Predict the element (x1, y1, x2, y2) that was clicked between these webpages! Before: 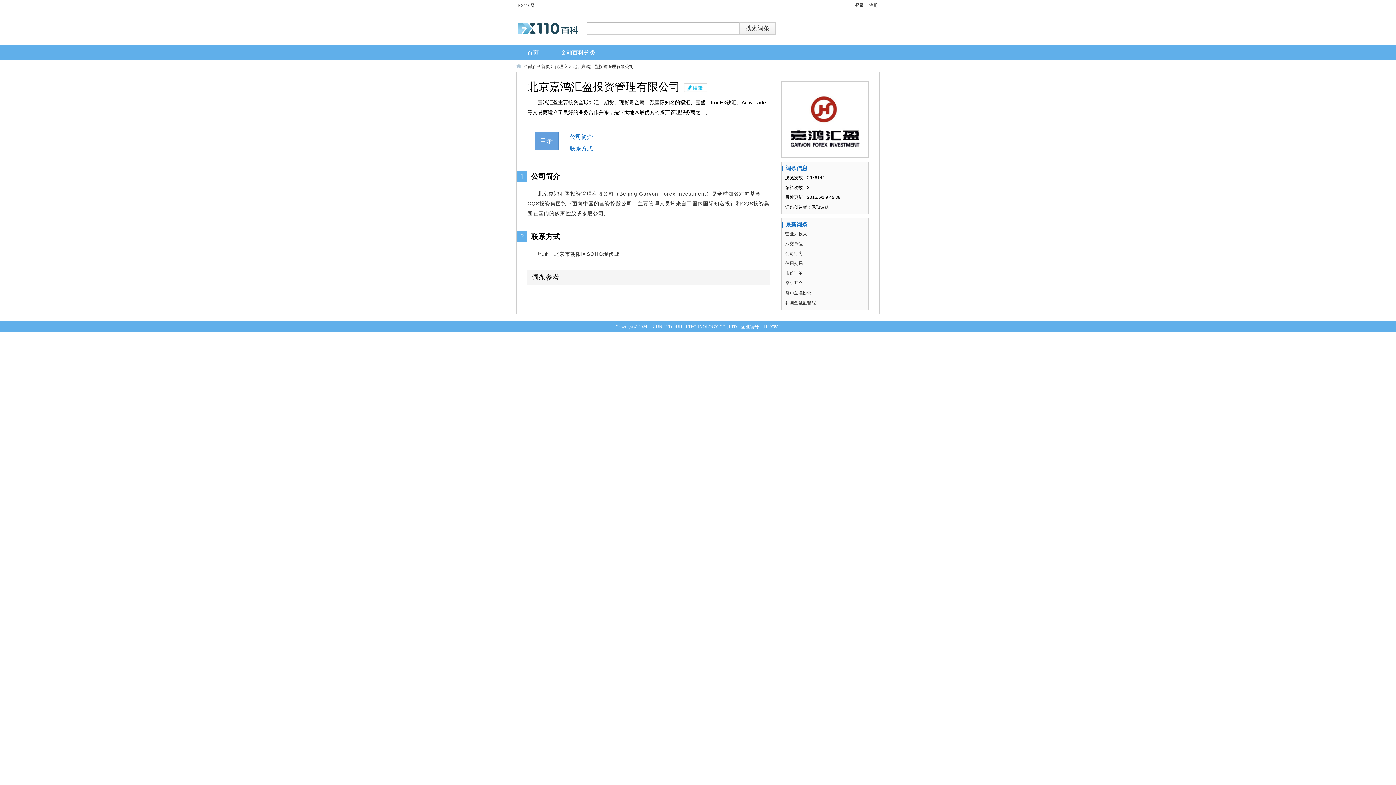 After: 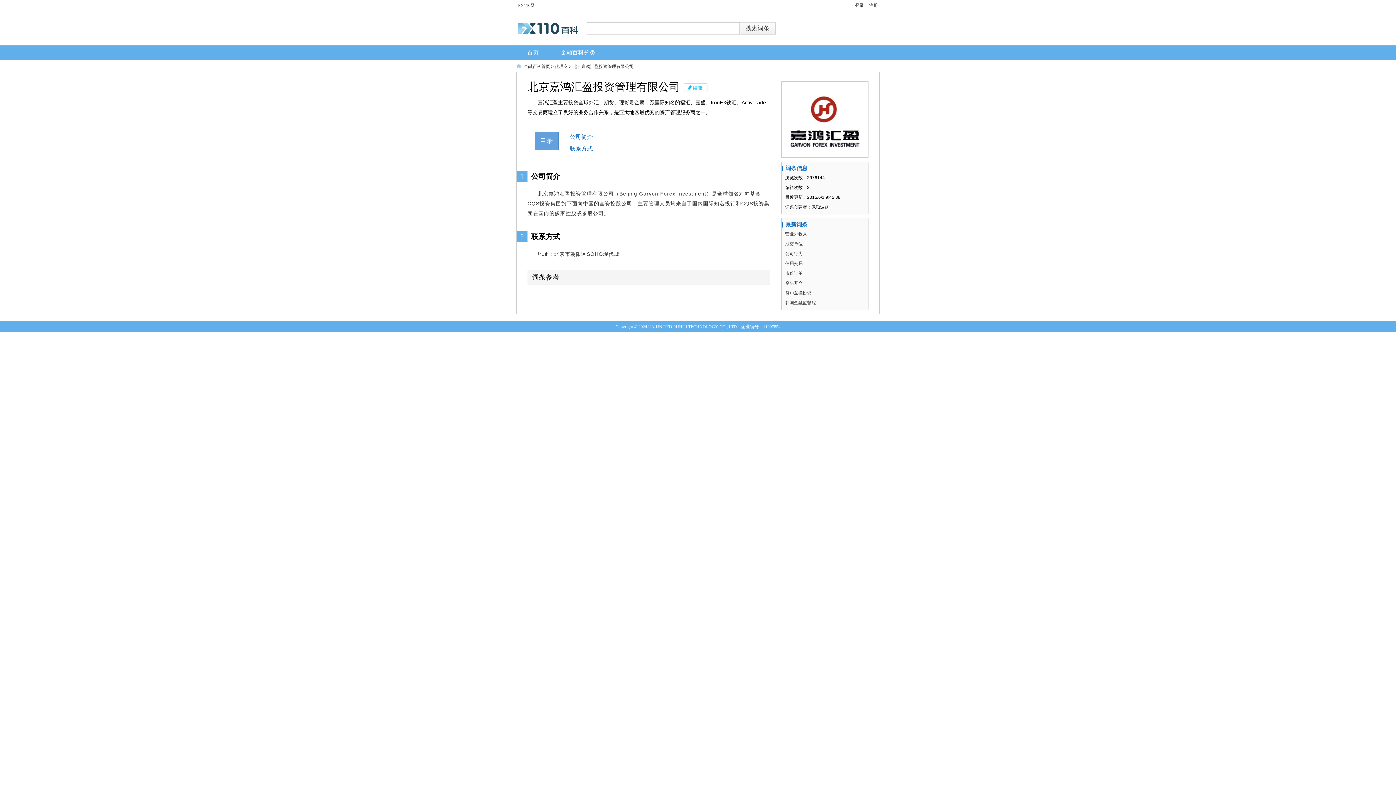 Action: bbox: (781, 155, 868, 160)